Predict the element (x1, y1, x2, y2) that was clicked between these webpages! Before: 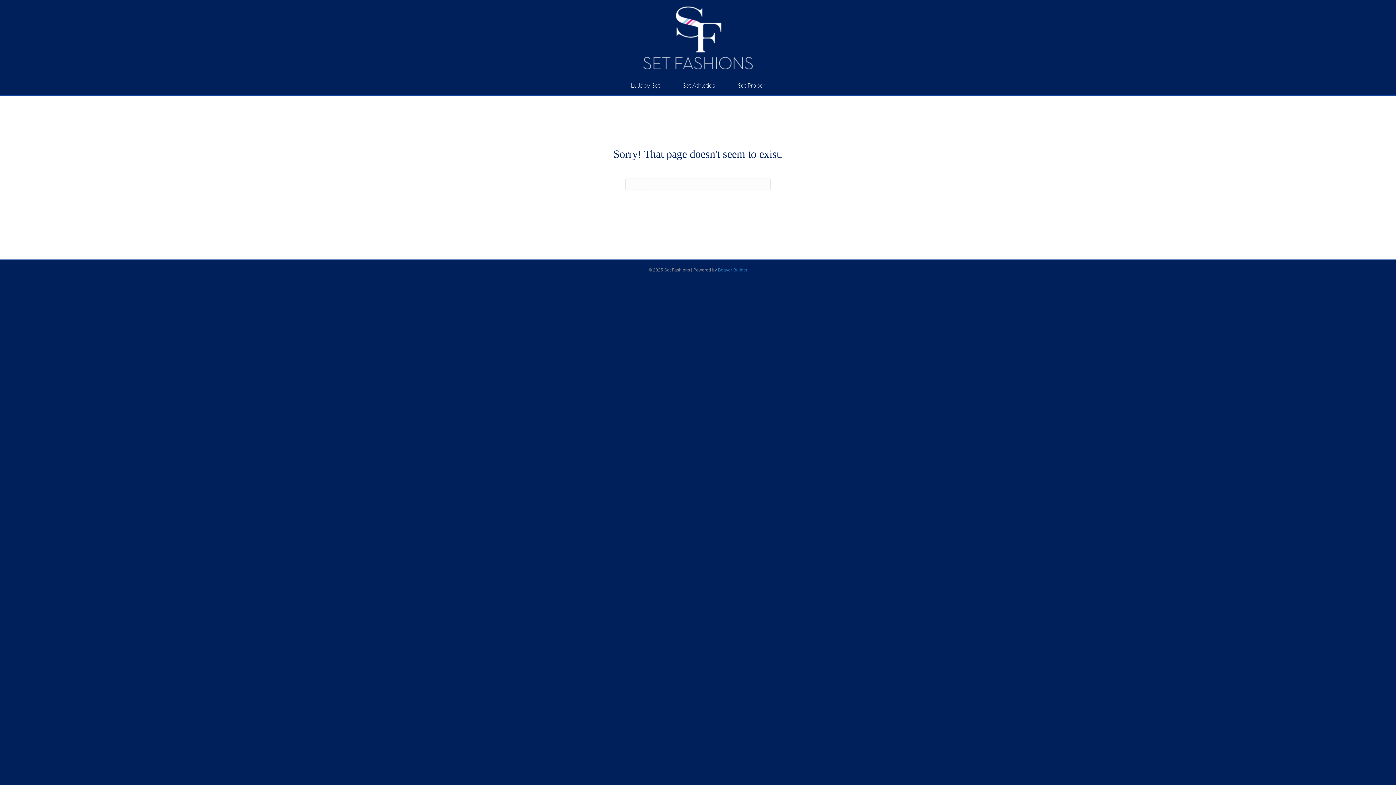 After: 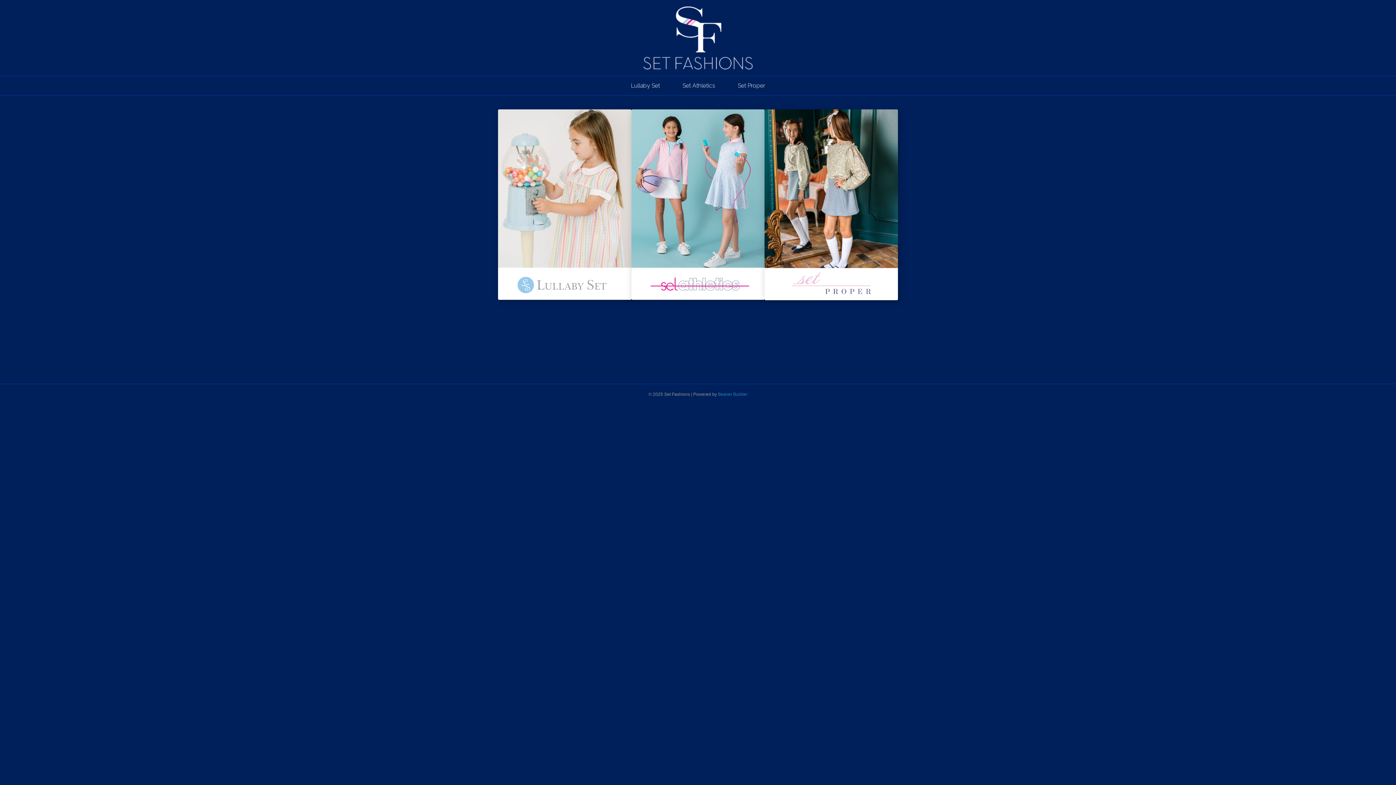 Action: bbox: (643, 34, 752, 40)